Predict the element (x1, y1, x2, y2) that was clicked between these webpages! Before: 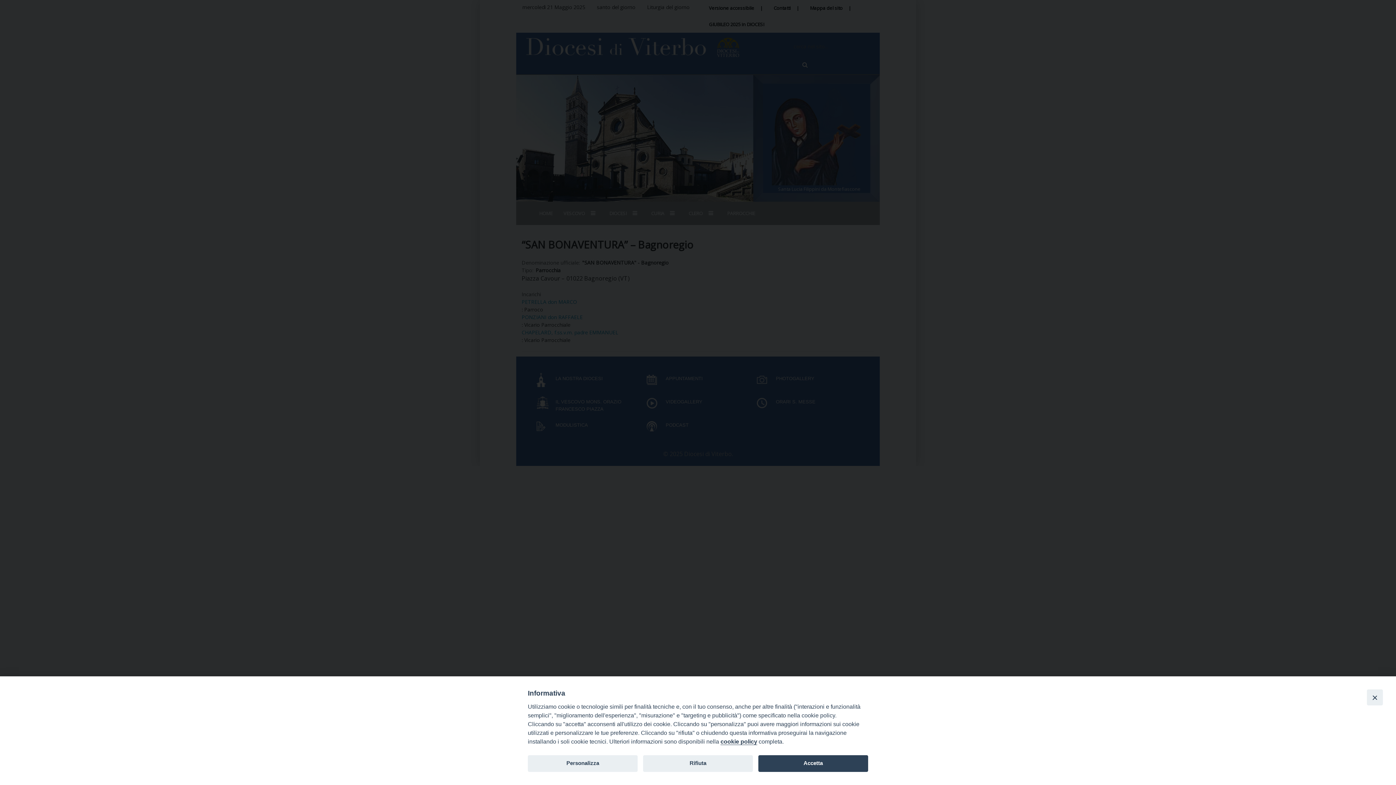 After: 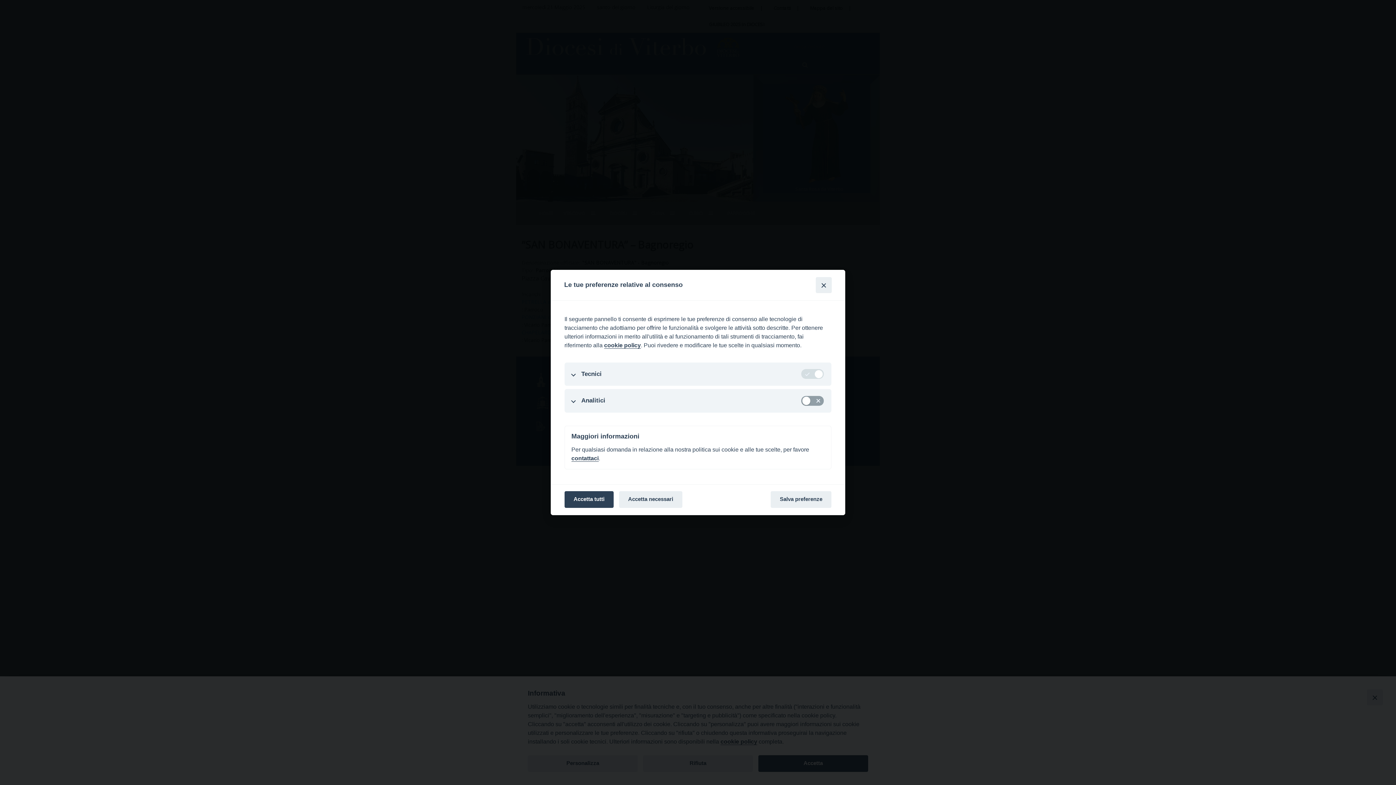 Action: bbox: (528, 755, 637, 772) label: Personalizza